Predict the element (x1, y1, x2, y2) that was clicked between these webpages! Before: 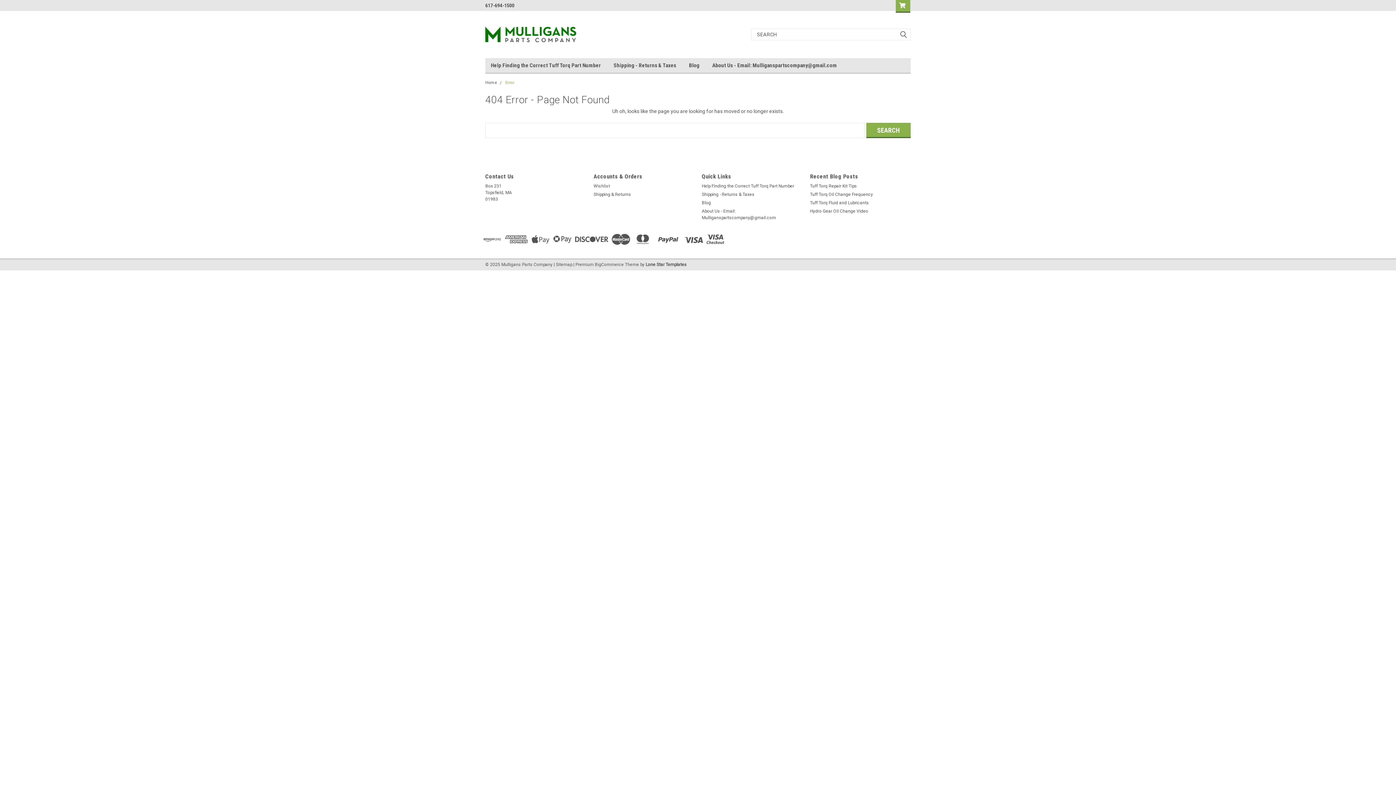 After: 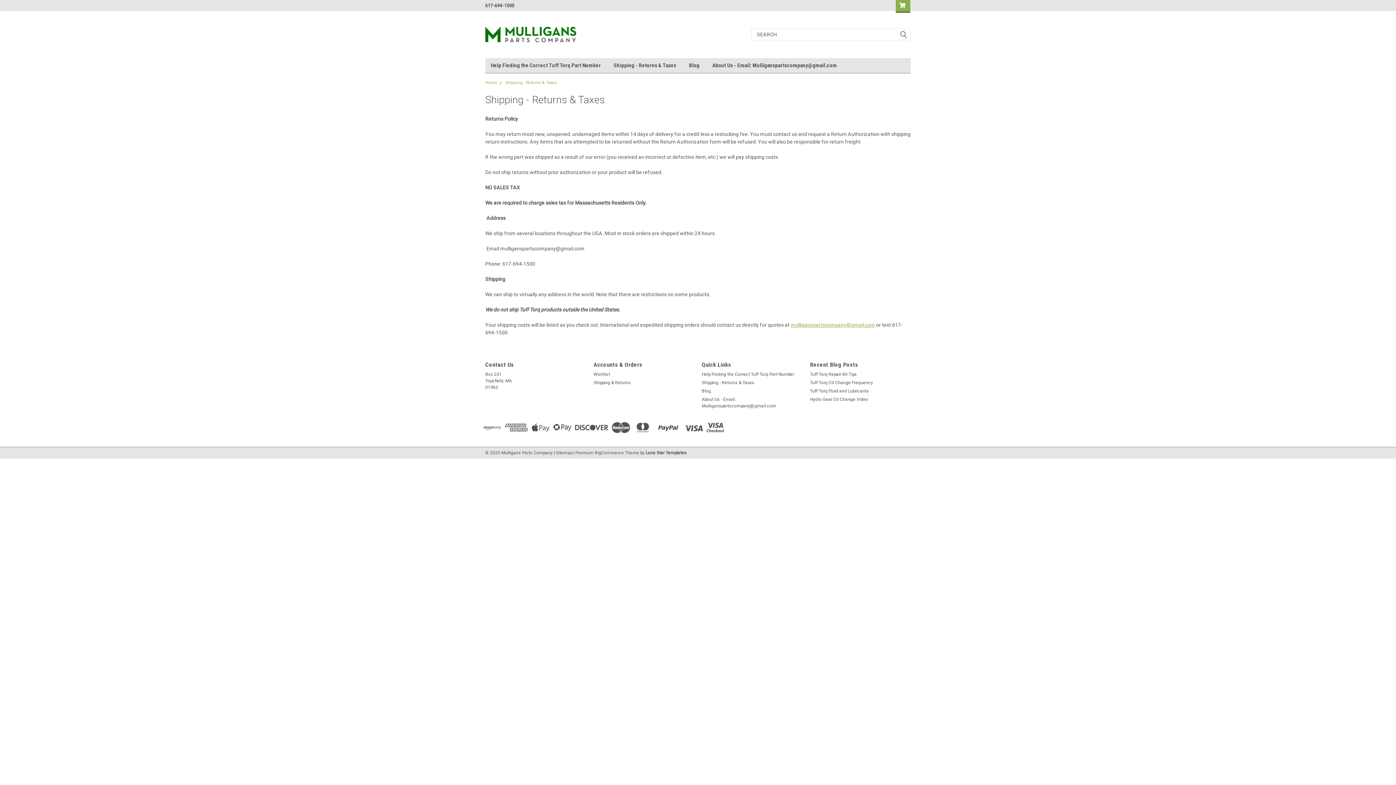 Action: bbox: (613, 58, 689, 72) label: Shipping - Returns & Taxes